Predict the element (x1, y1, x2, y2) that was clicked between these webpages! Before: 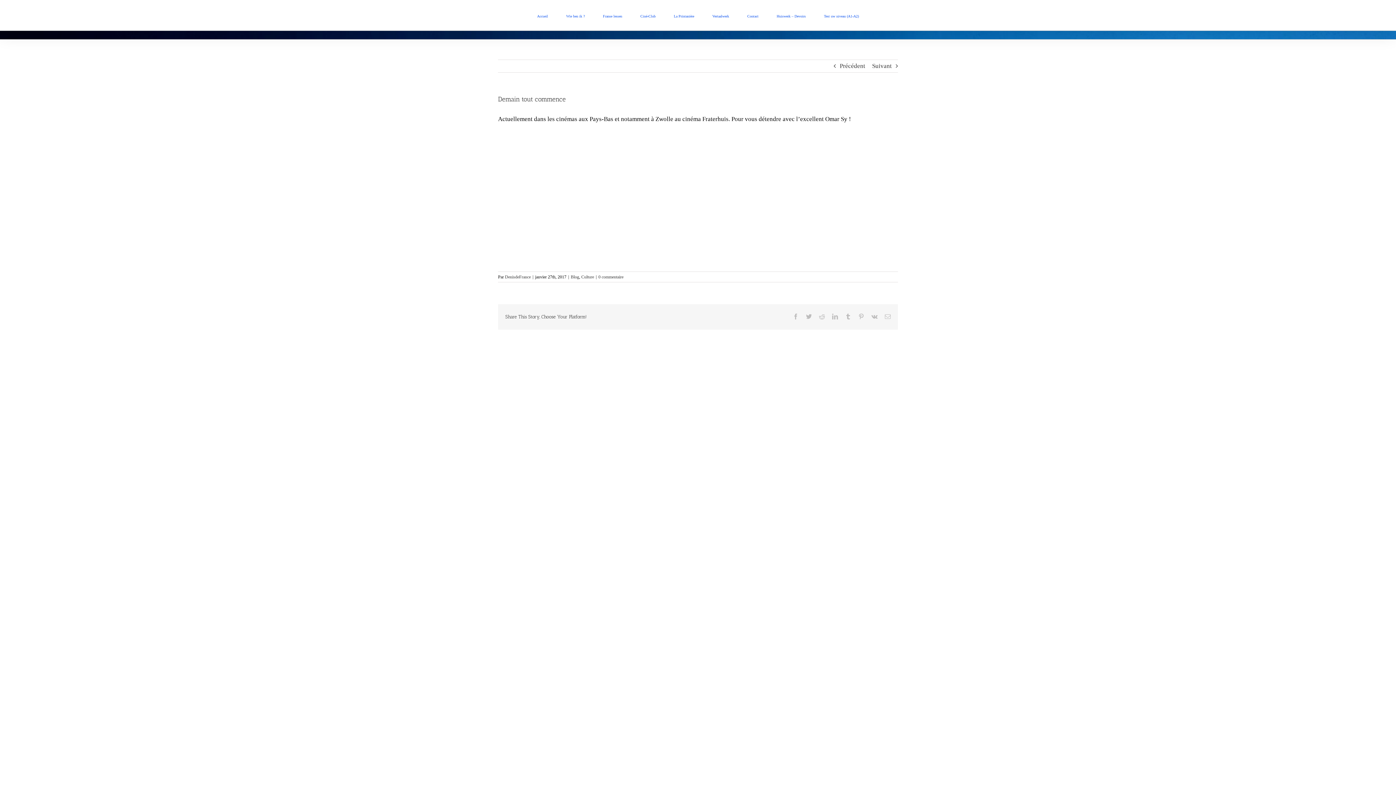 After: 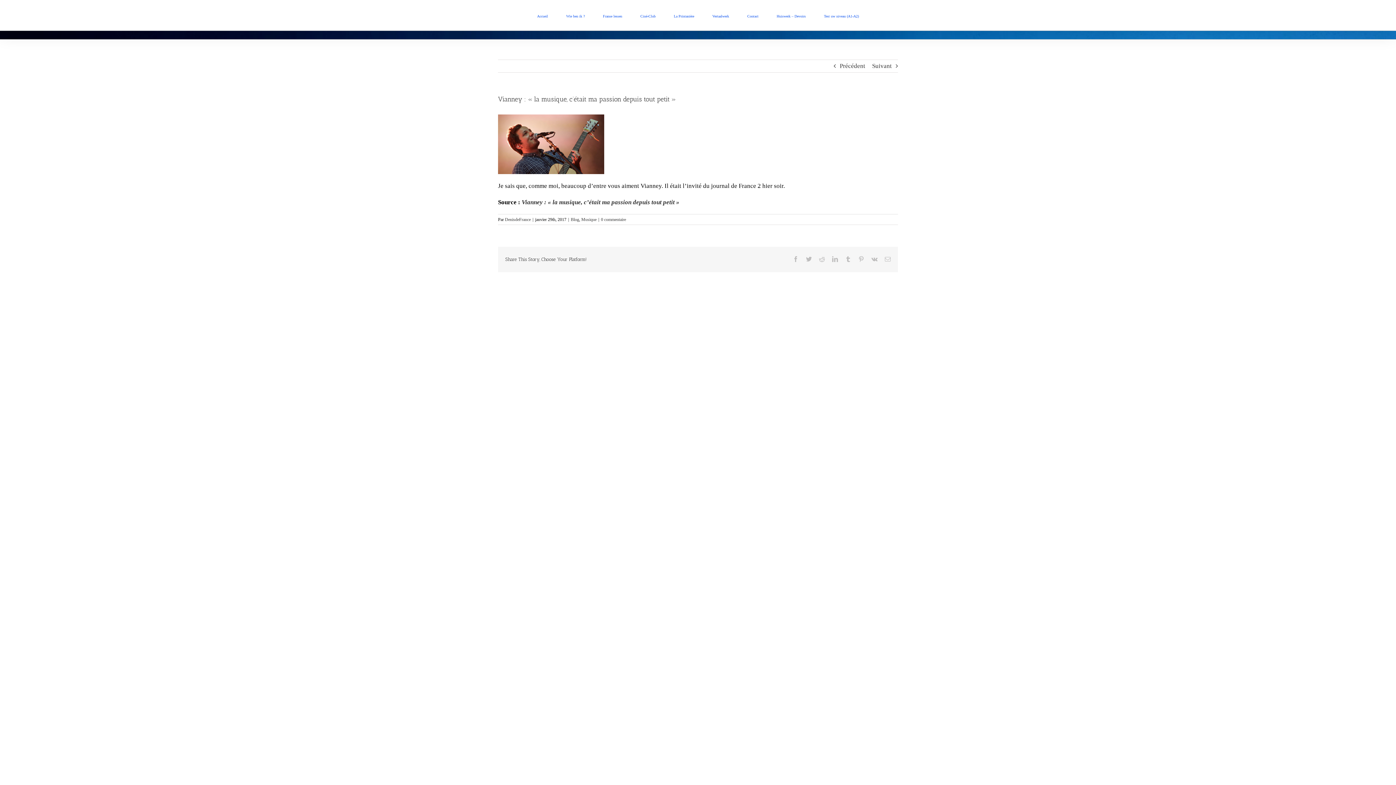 Action: label: Suivant bbox: (872, 60, 892, 72)